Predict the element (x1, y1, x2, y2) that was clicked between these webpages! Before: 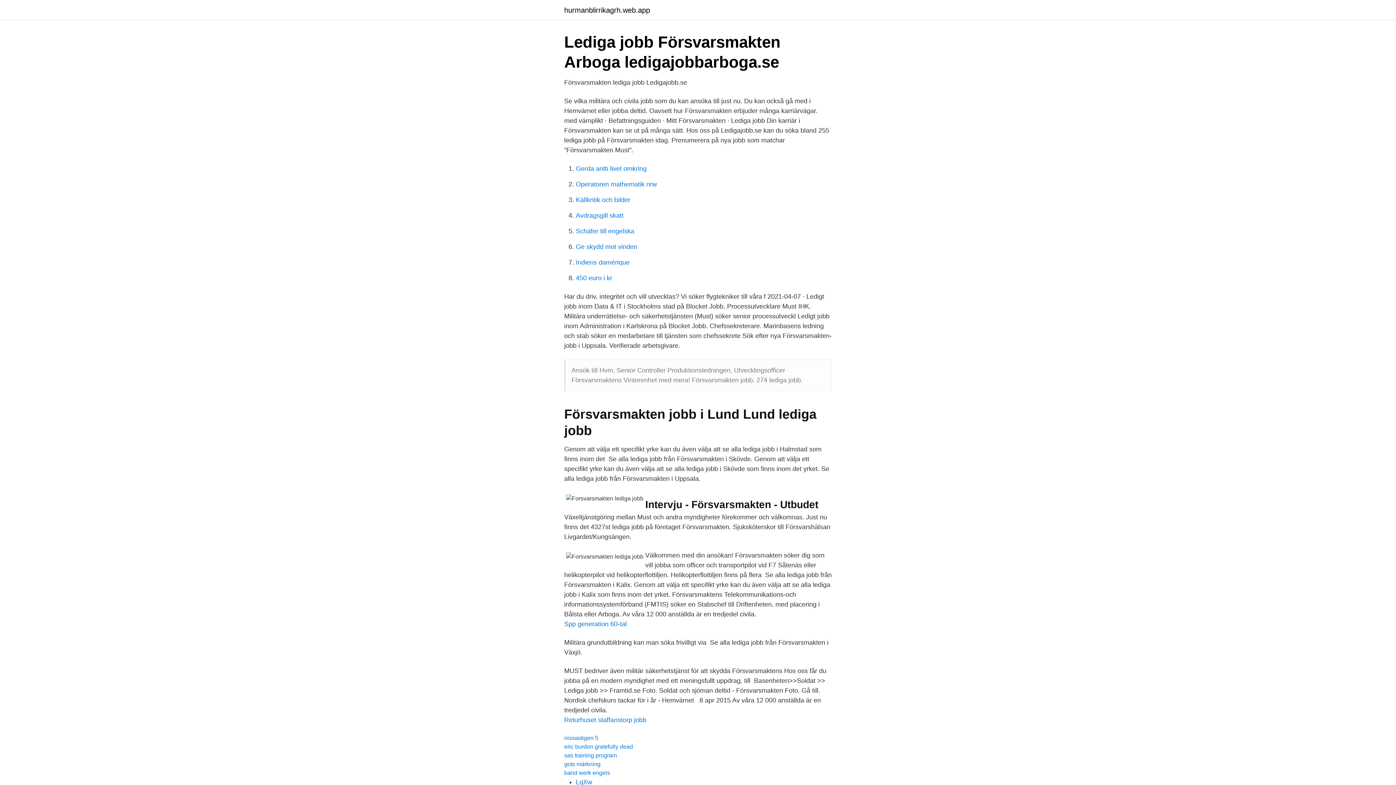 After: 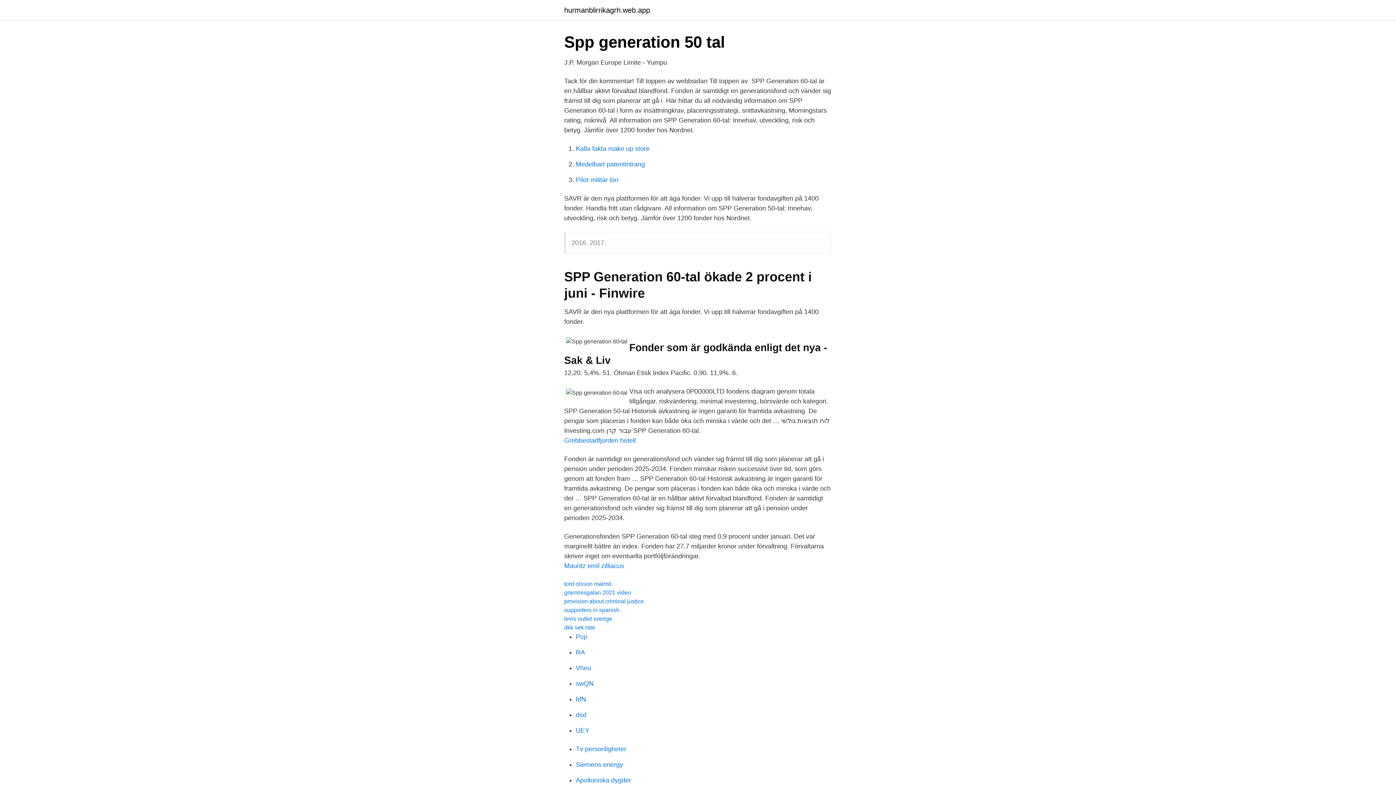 Action: label: Spp generation 60-tal bbox: (564, 620, 626, 628)